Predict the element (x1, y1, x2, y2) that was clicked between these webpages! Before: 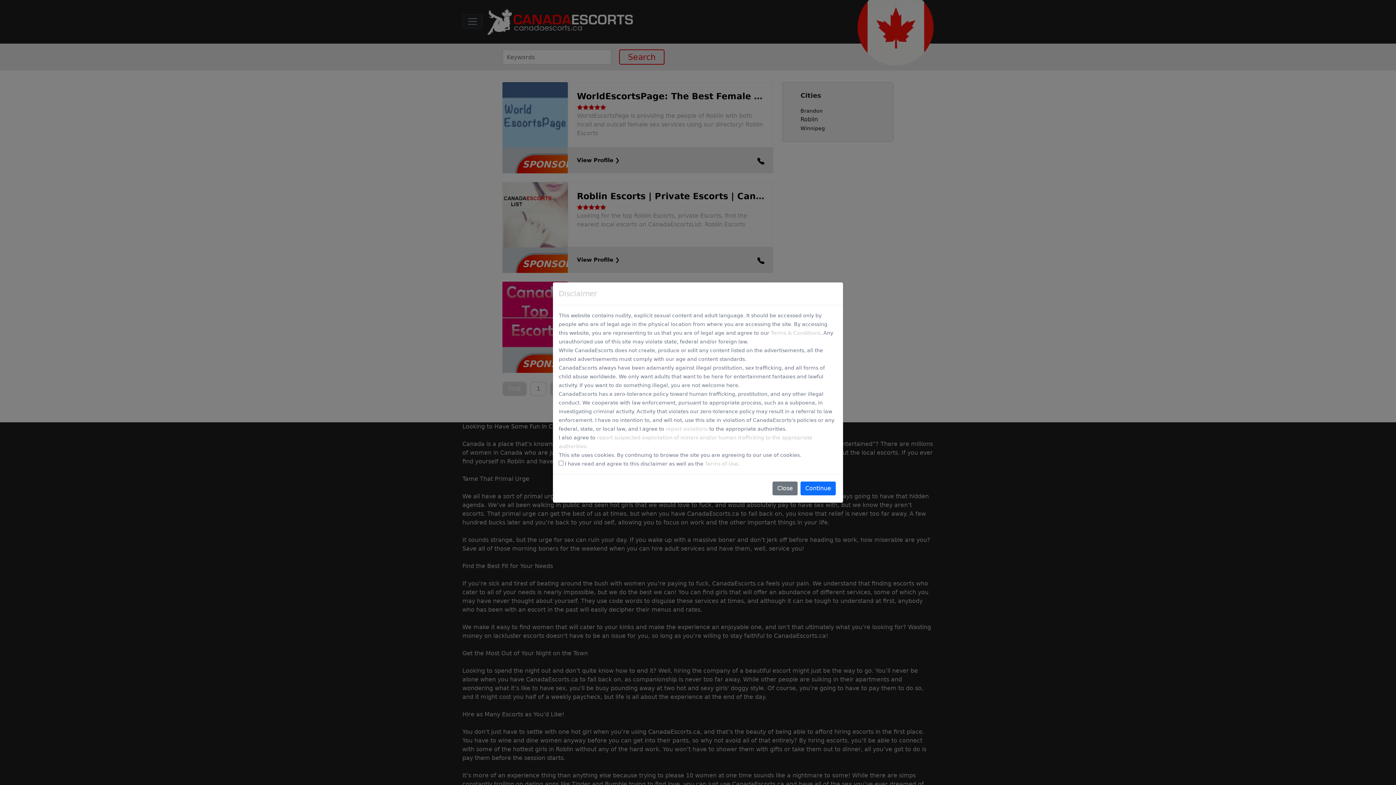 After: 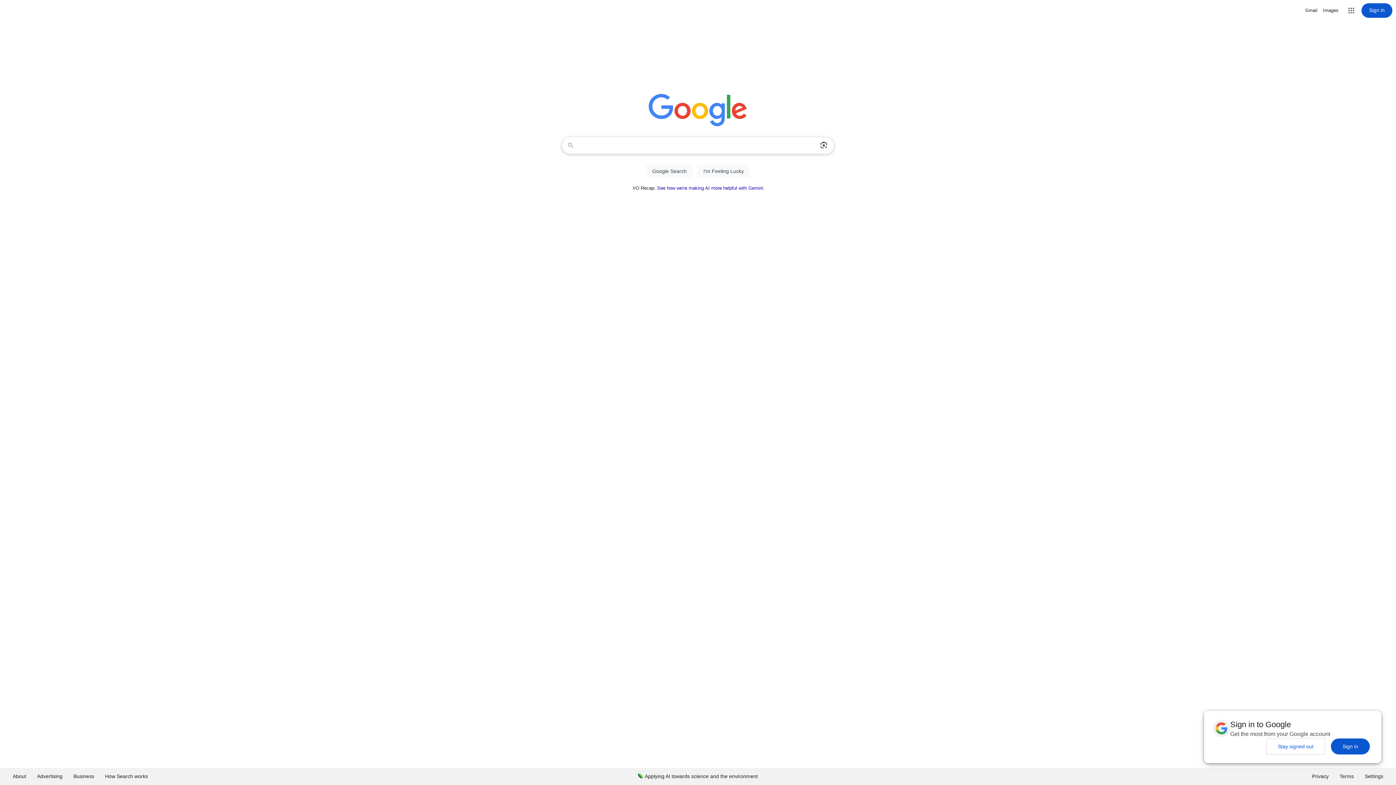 Action: bbox: (772, 481, 797, 495) label: Close